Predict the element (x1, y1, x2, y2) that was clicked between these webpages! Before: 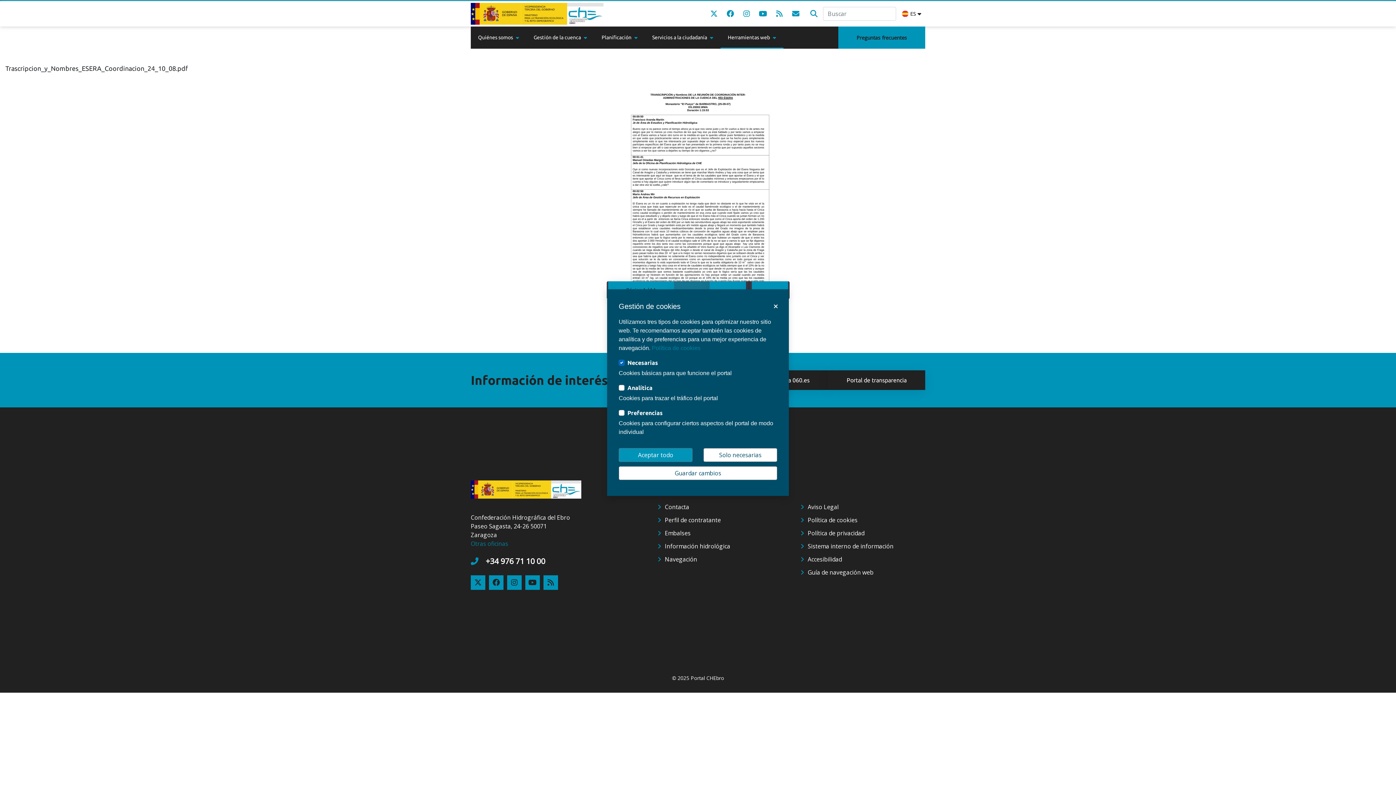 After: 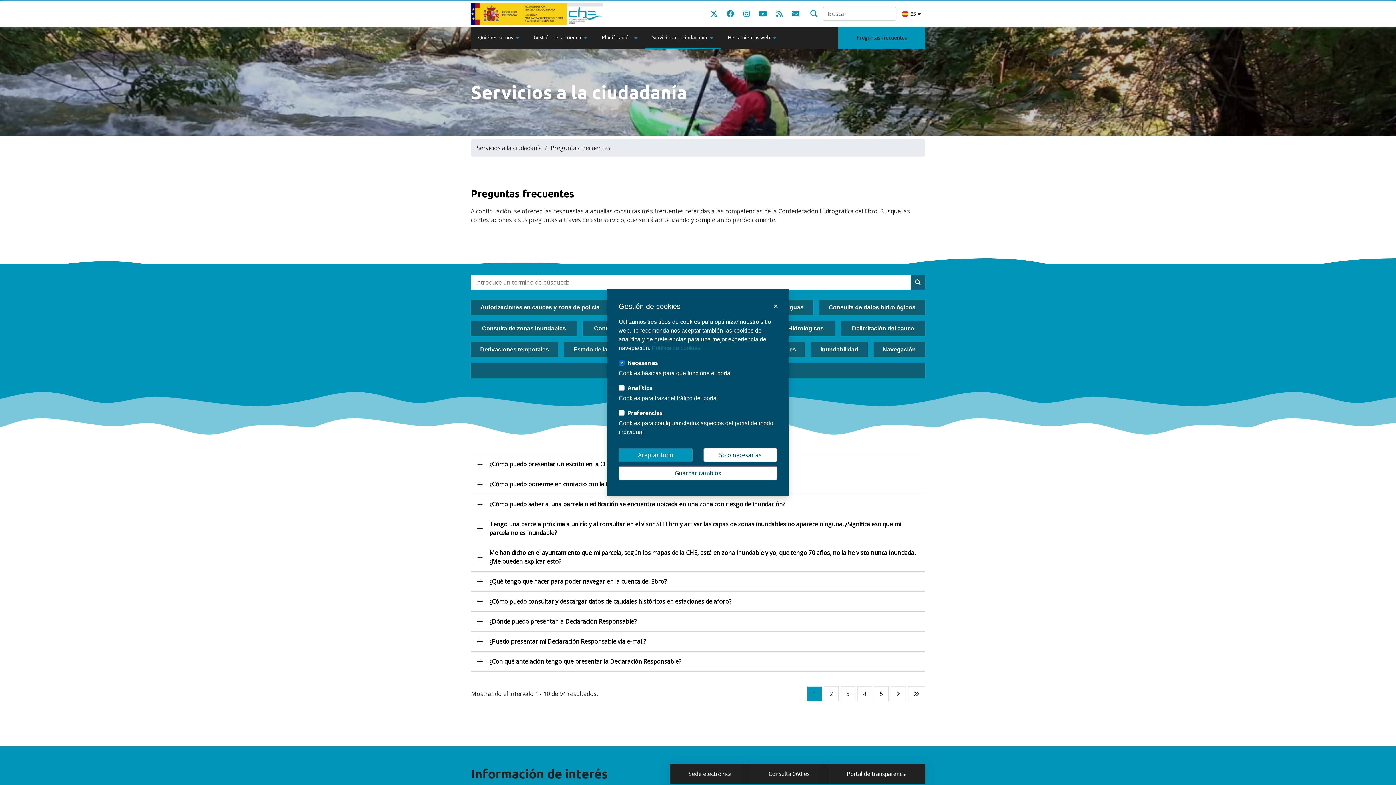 Action: bbox: (838, 26, 925, 48) label: Preguntas frecuentes